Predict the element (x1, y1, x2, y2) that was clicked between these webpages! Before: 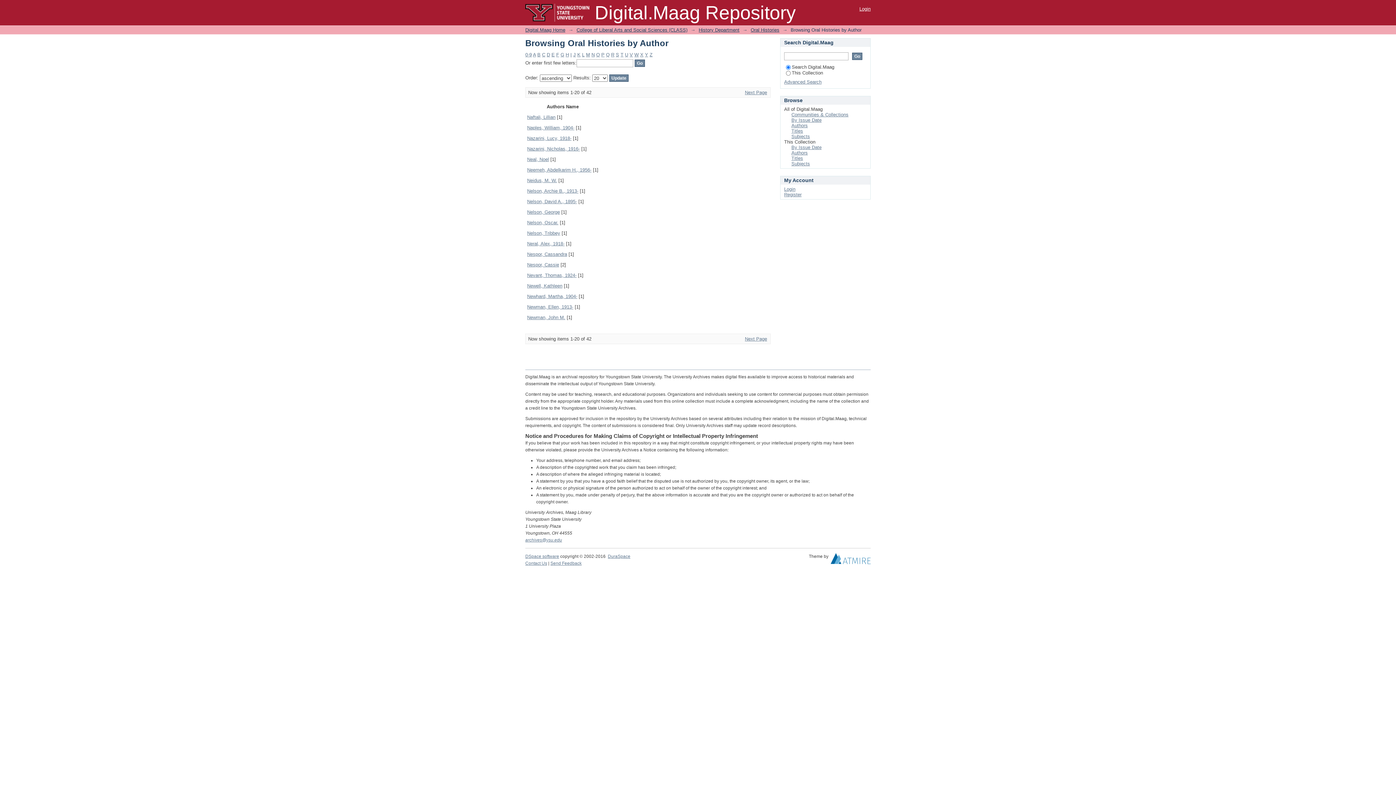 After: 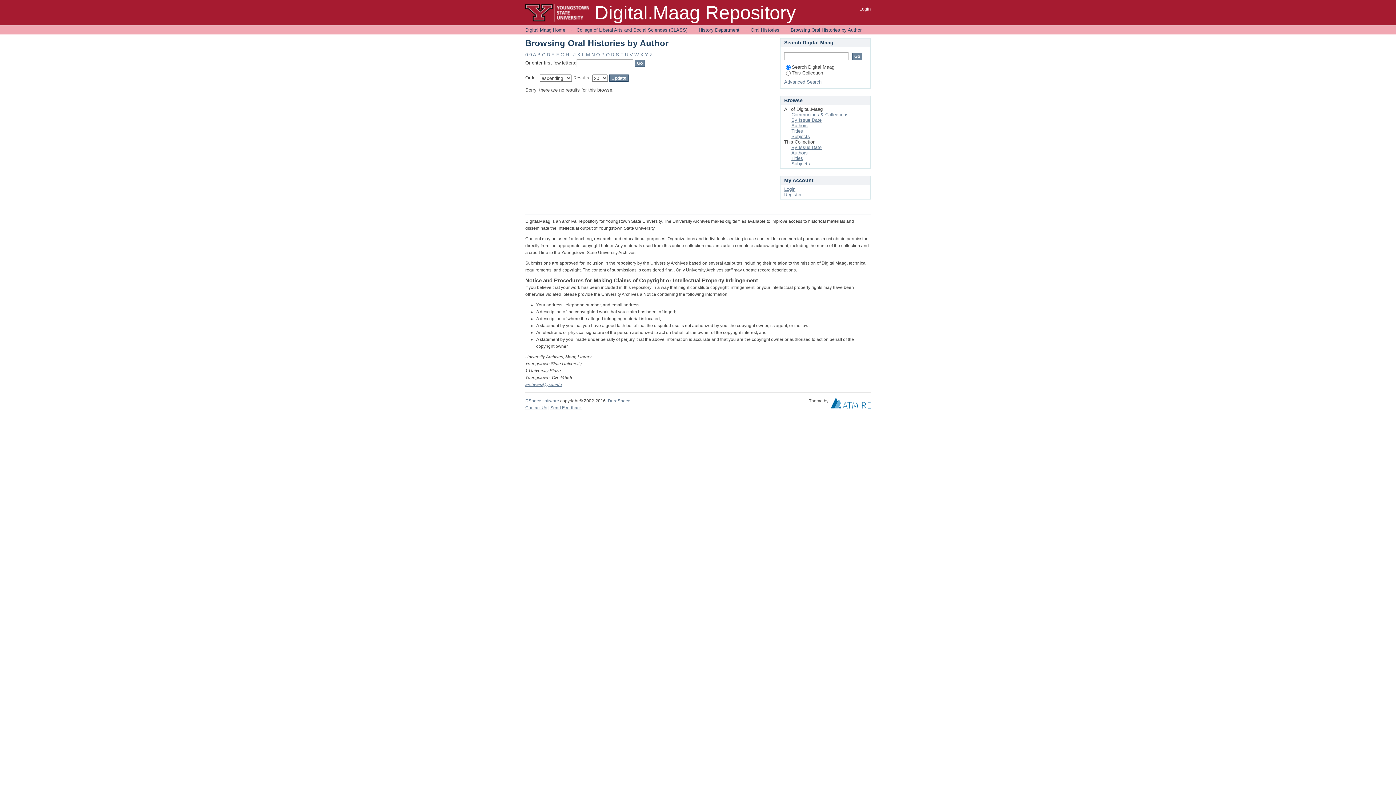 Action: label: X bbox: (640, 52, 643, 57)